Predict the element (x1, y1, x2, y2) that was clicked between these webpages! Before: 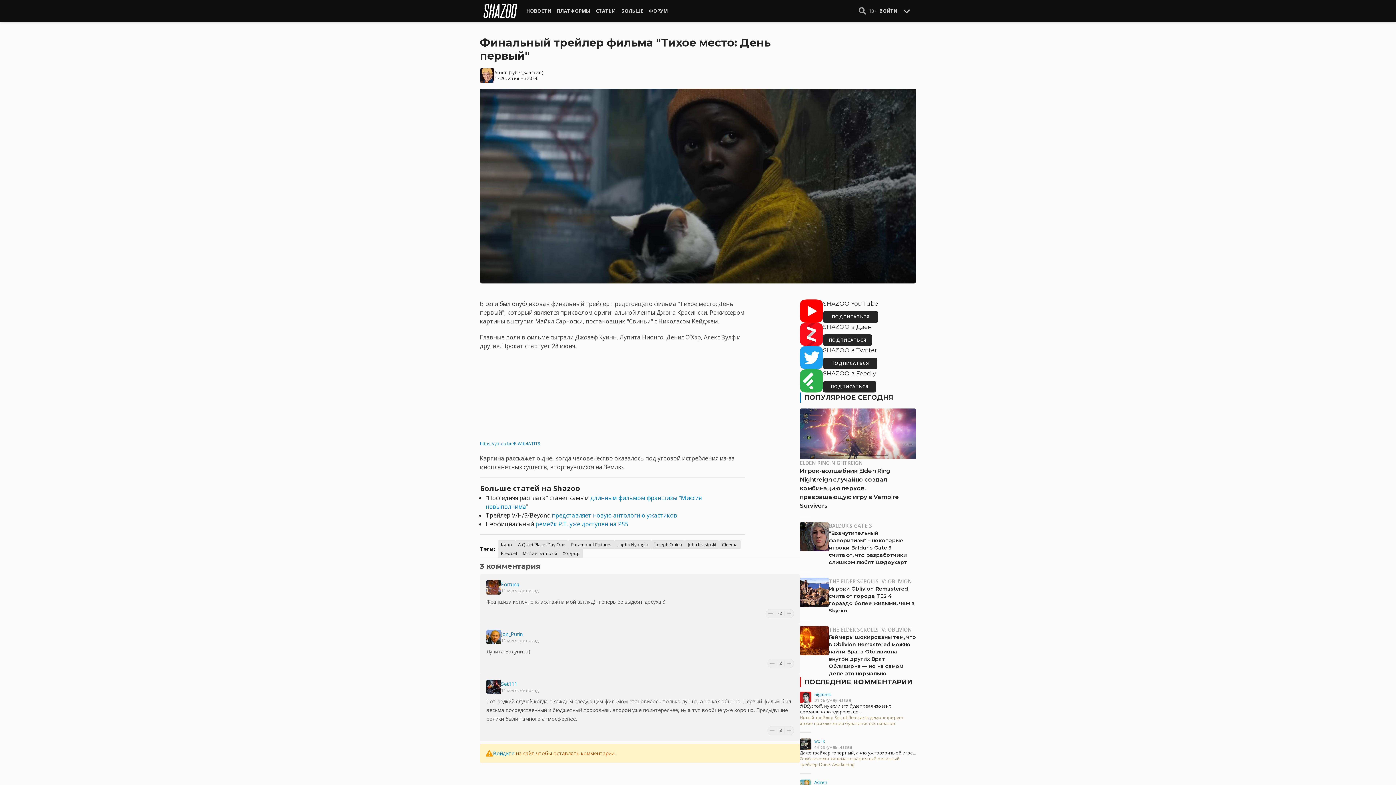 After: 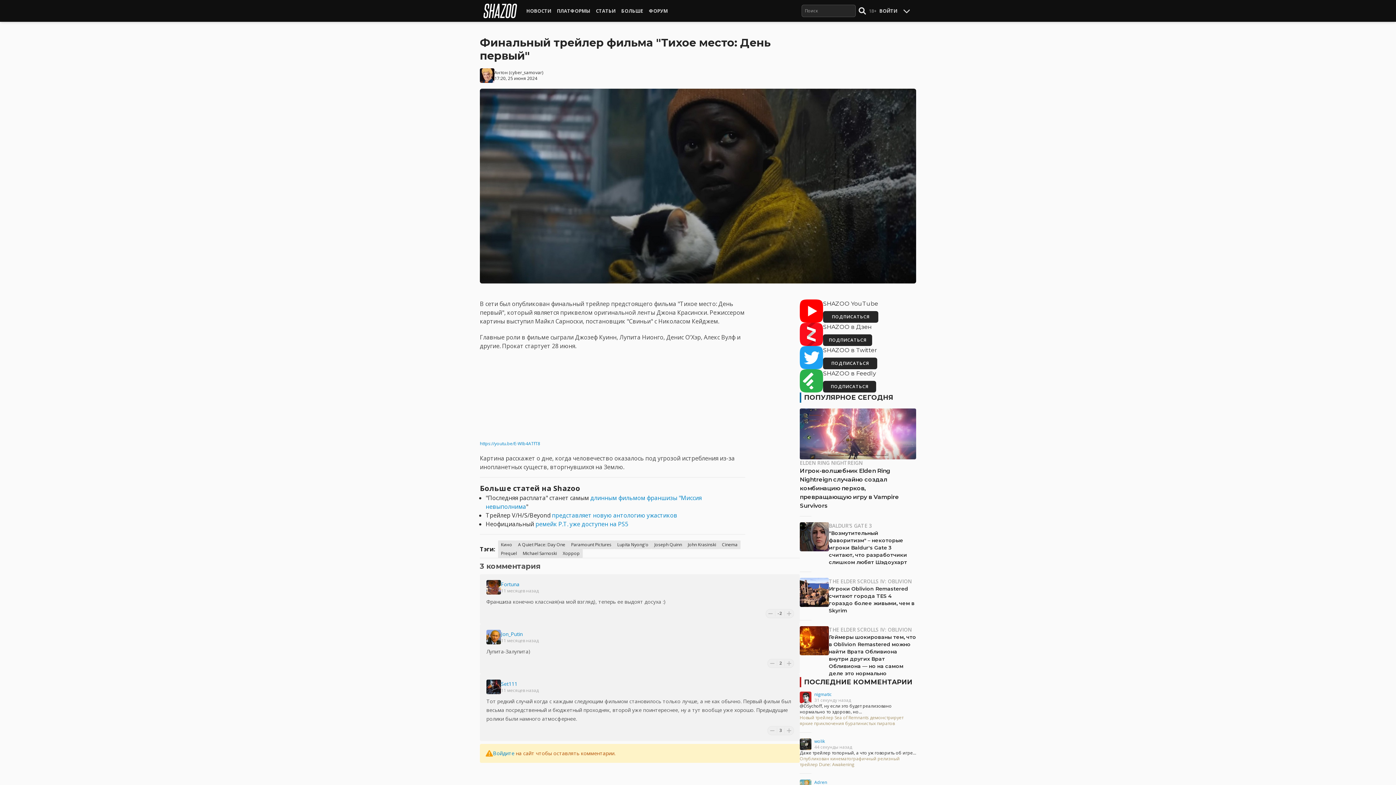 Action: bbox: (856, 0, 869, 21) label: Show Search